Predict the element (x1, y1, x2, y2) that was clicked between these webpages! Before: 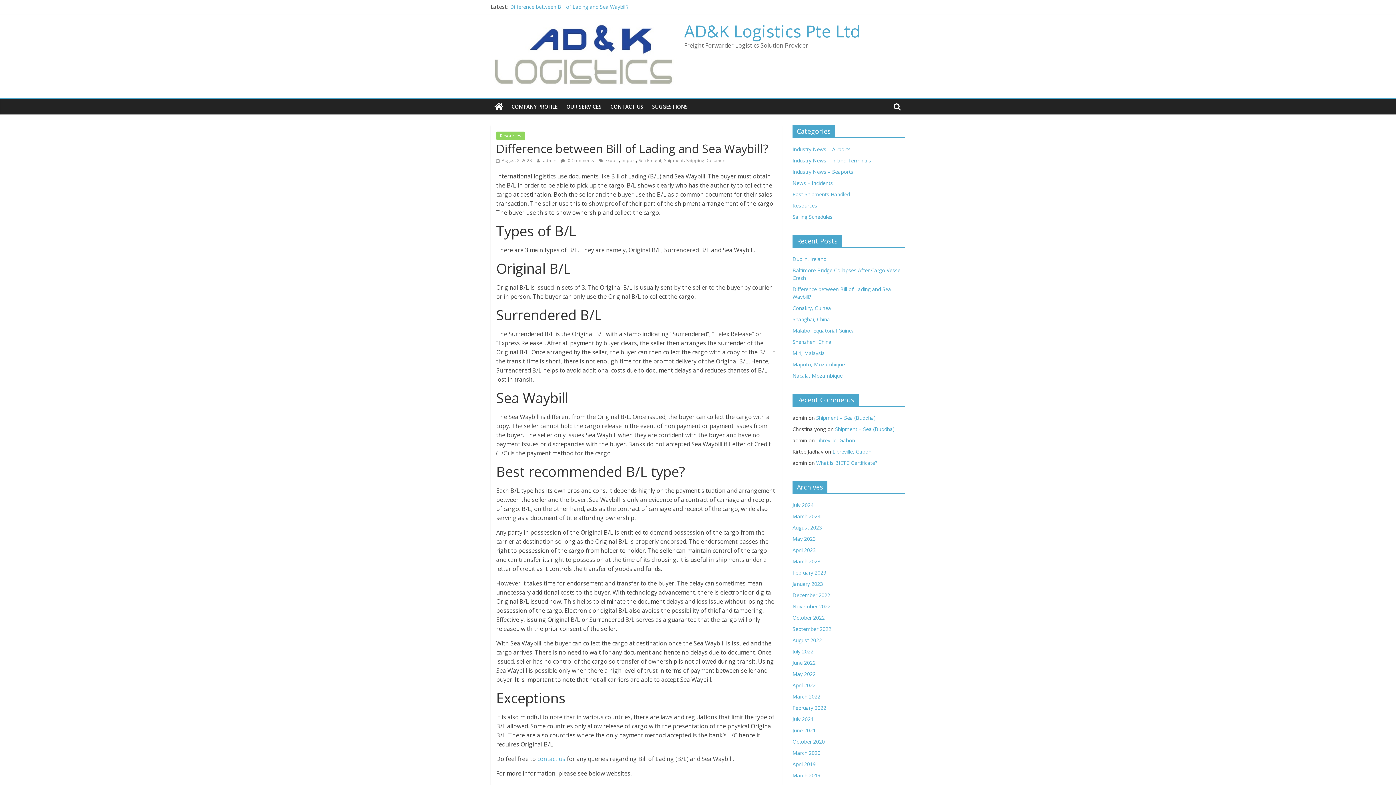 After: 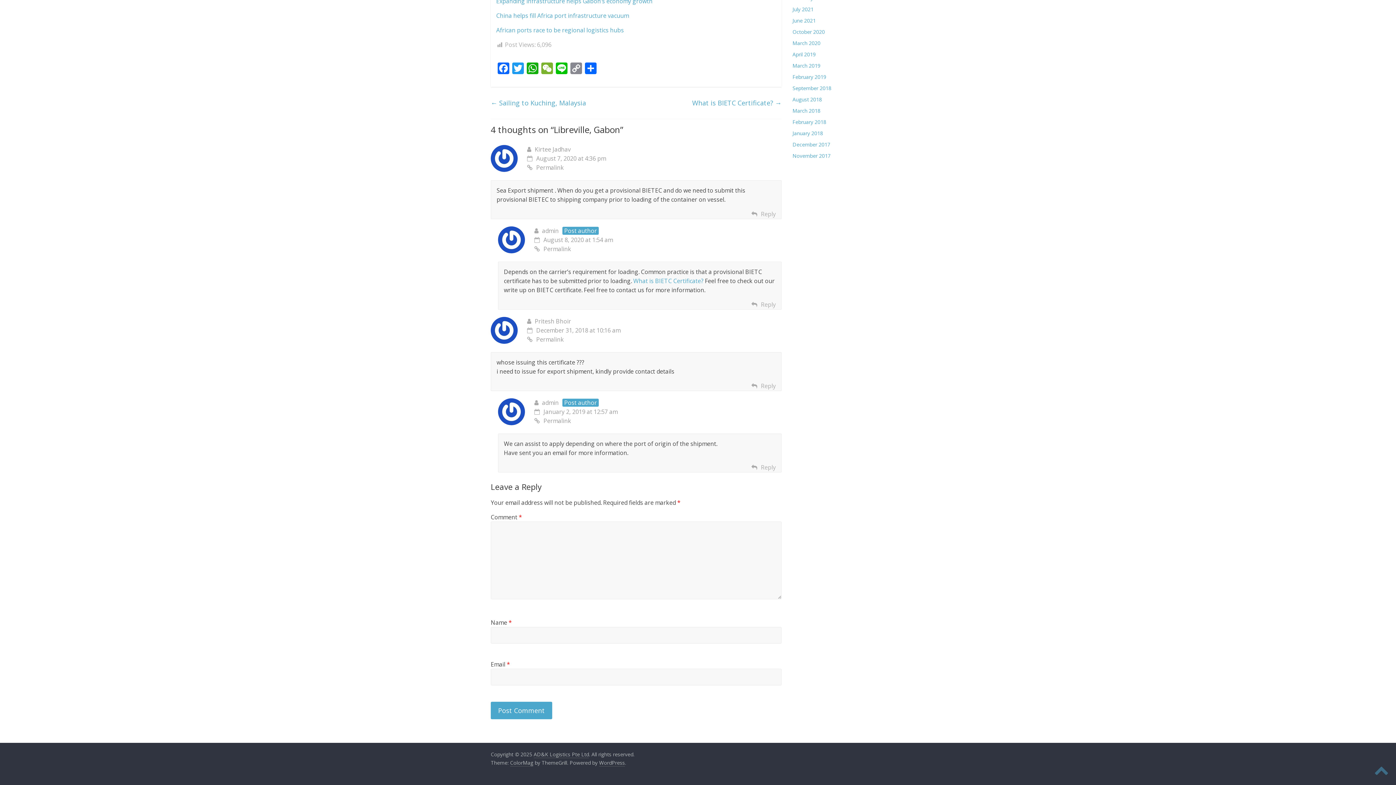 Action: bbox: (832, 448, 871, 455) label: Libreville, Gabon